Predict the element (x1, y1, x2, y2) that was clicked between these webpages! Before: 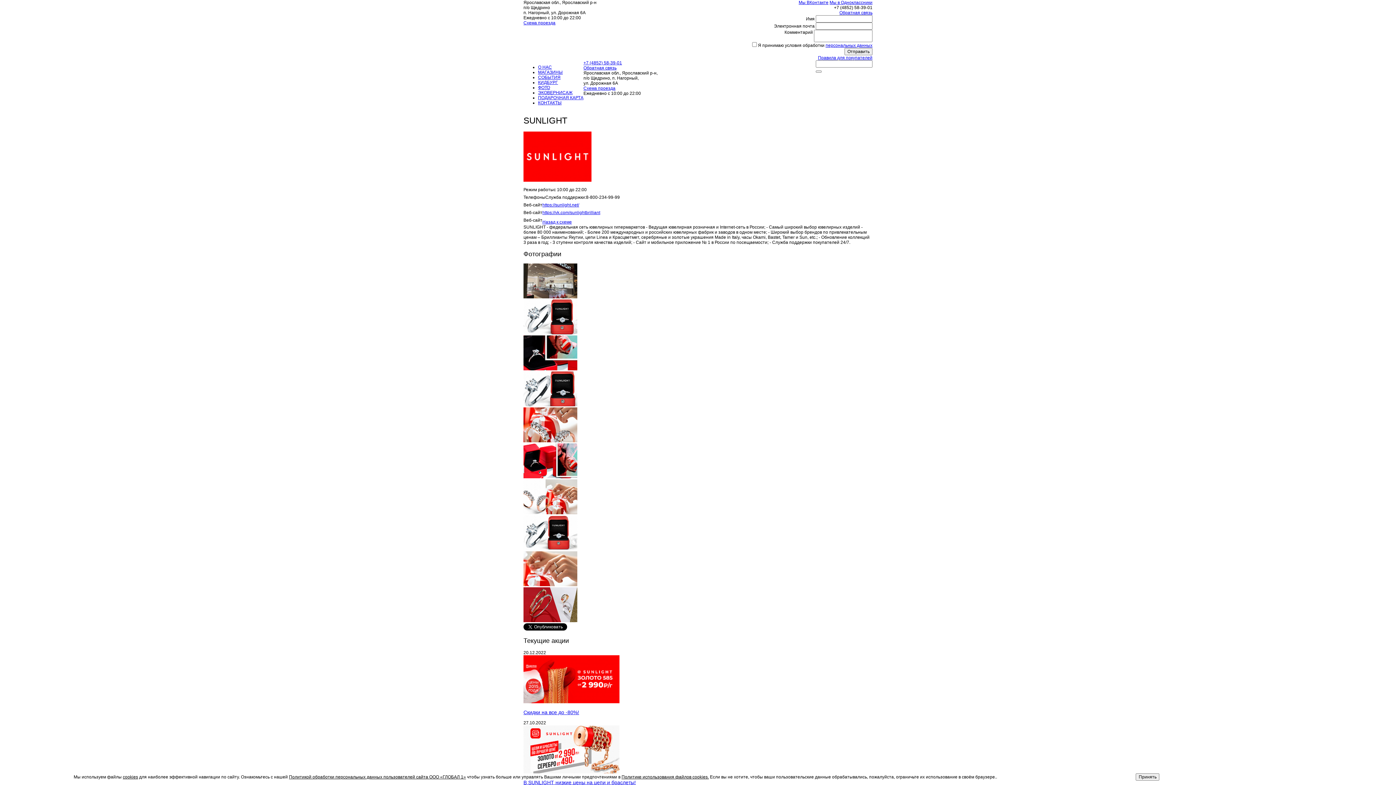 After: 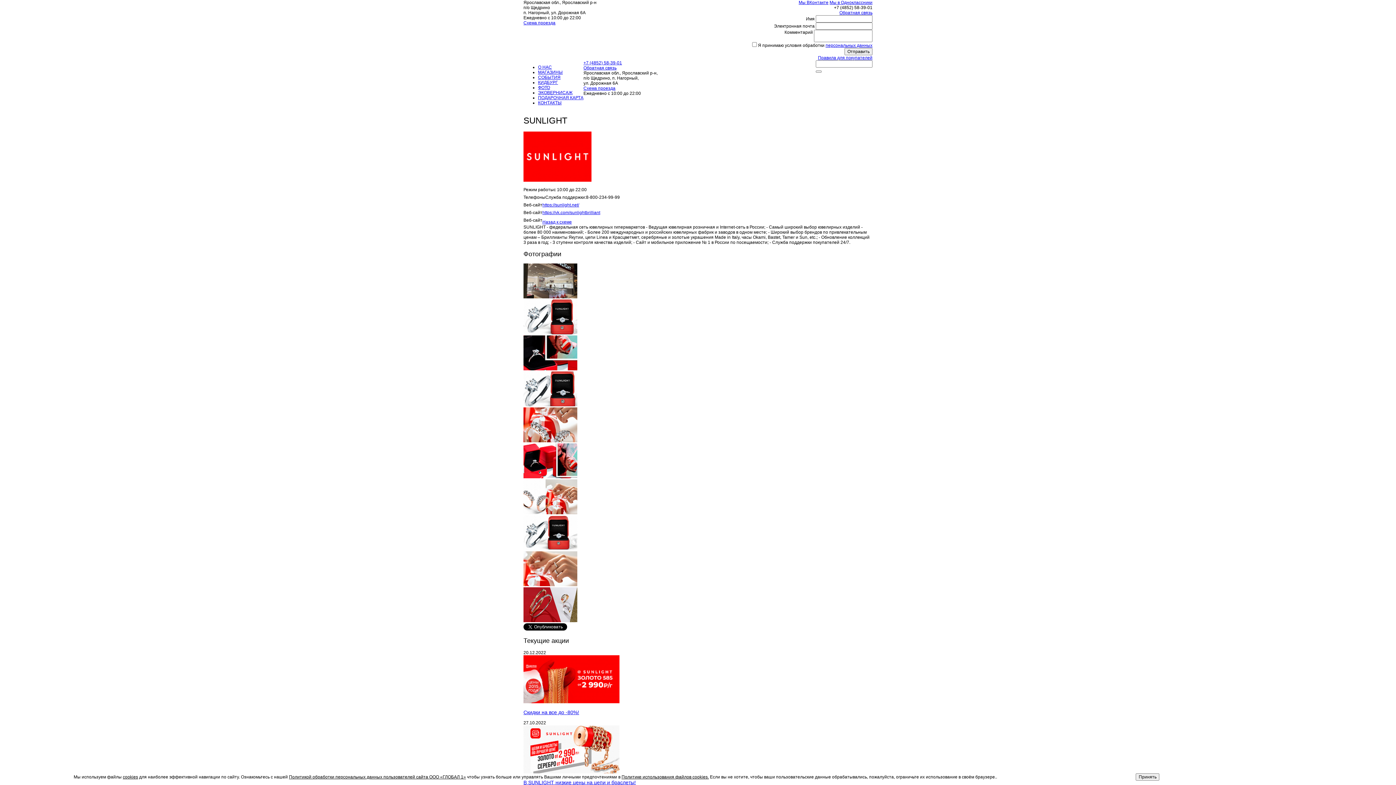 Action: bbox: (829, 0, 872, 5) label: Мы в Одноклассники